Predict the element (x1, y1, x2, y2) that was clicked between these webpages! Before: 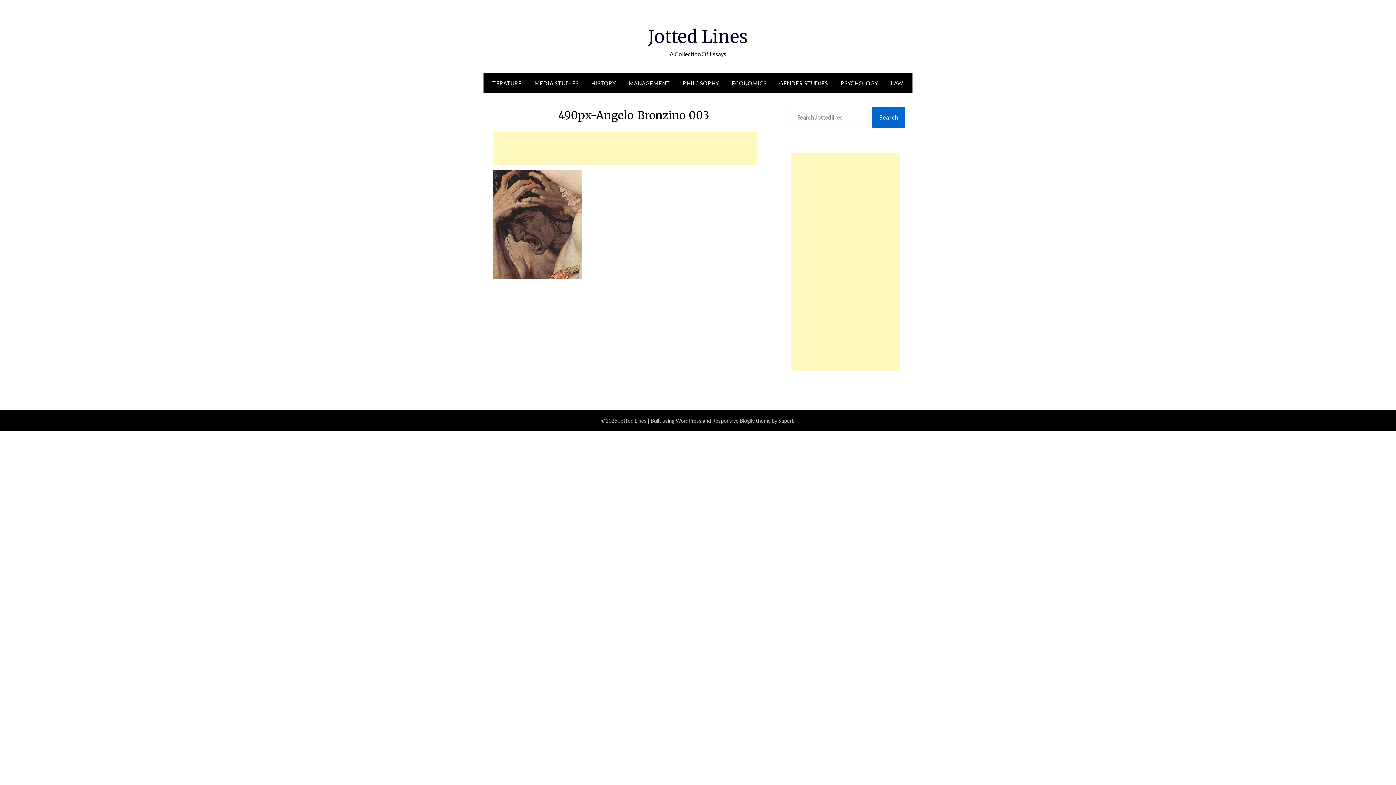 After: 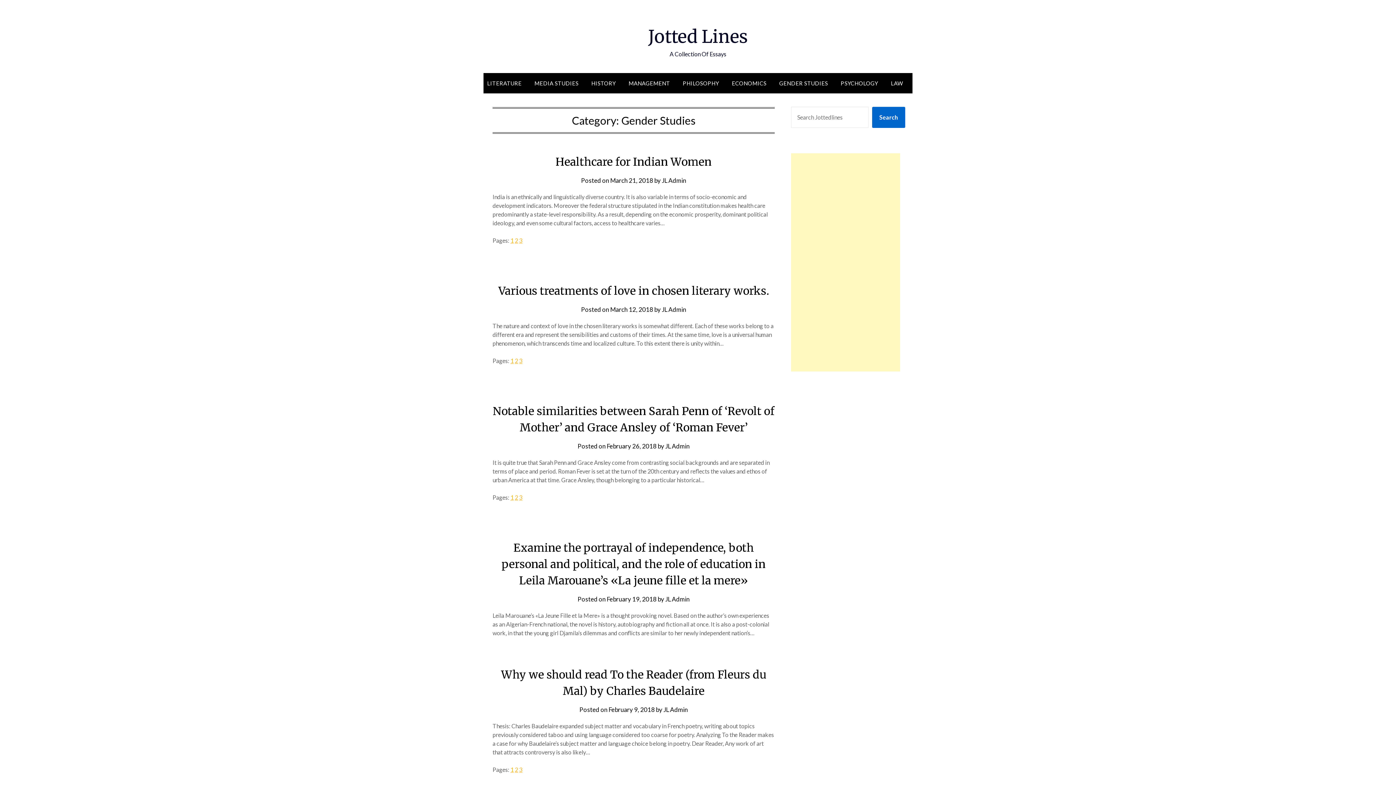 Action: bbox: (773, 73, 834, 93) label: GENDER STUDIES